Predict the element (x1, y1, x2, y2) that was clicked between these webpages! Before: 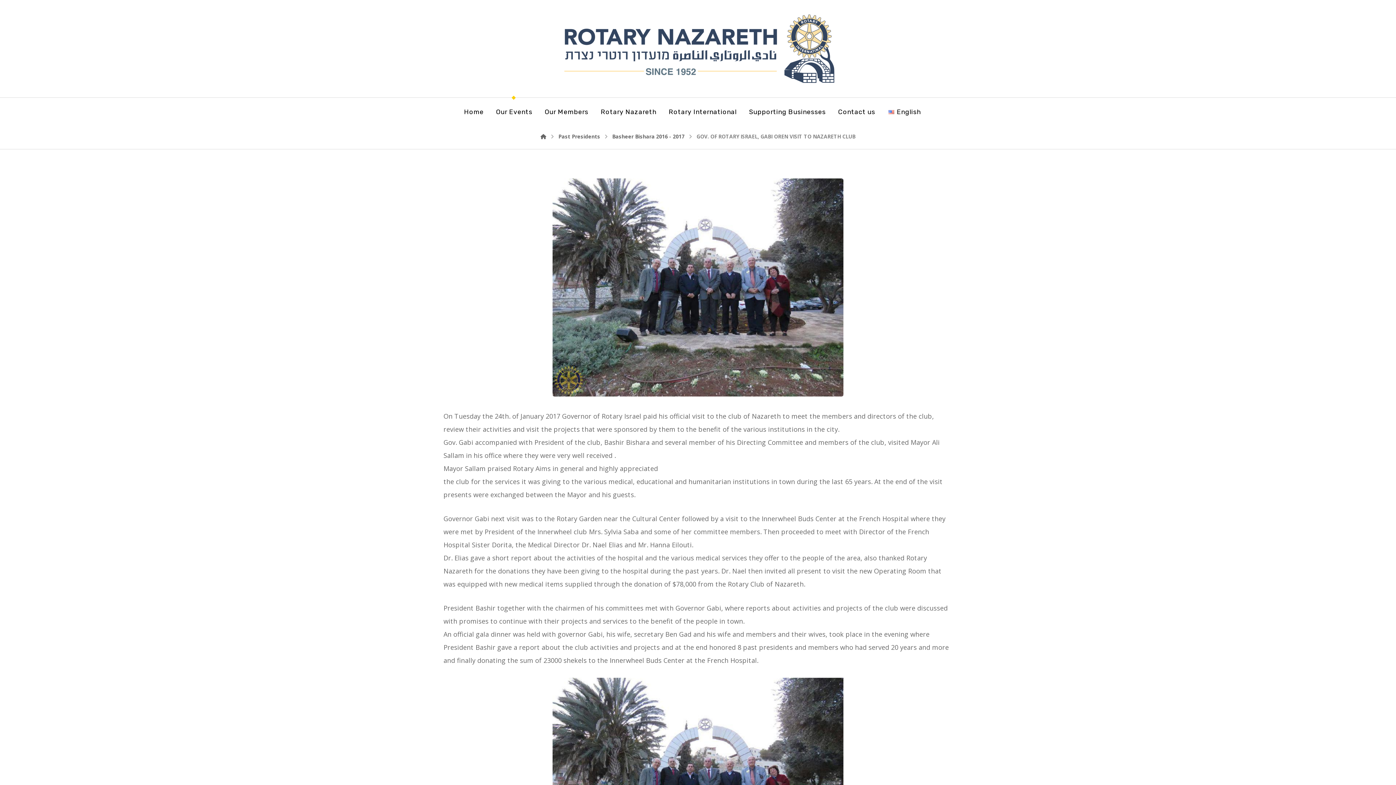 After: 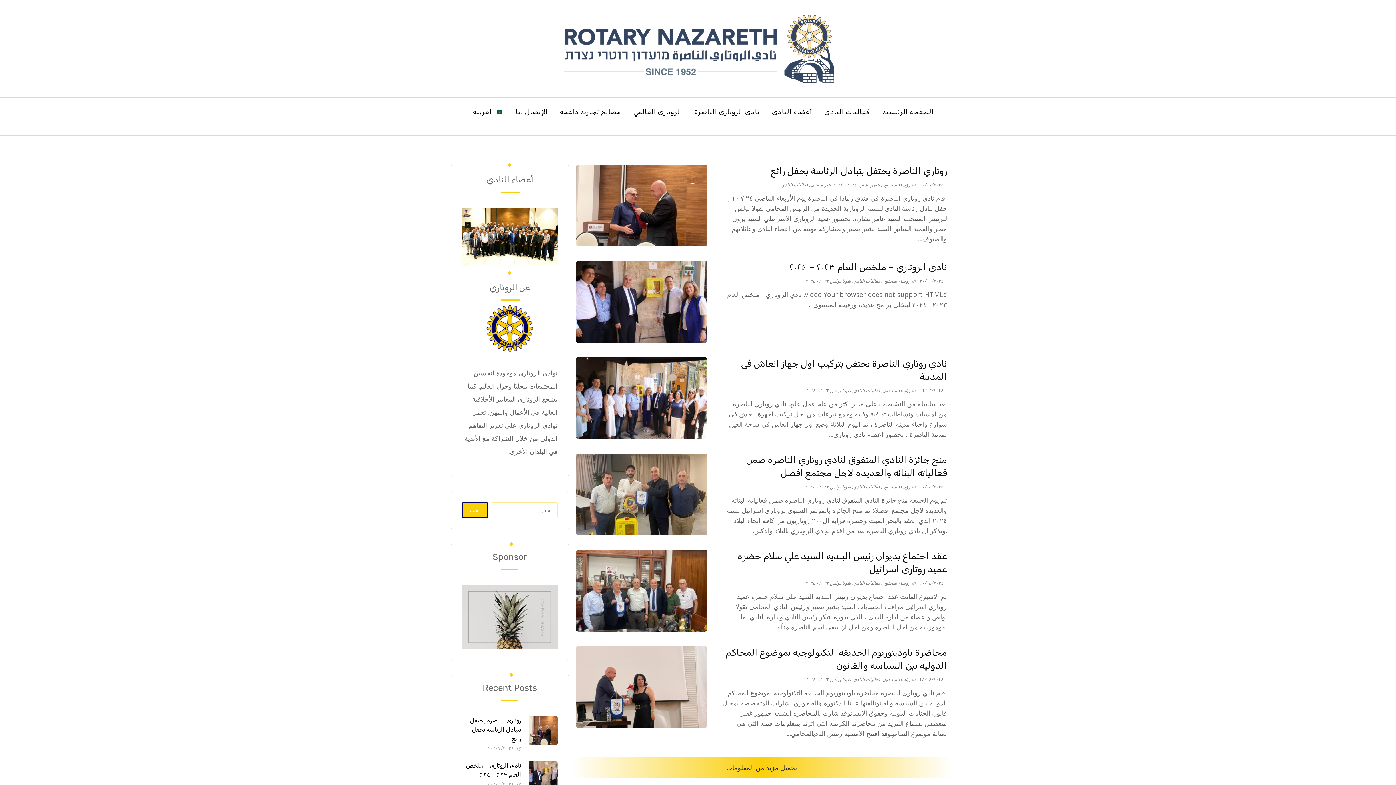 Action: bbox: (540, 133, 546, 140)